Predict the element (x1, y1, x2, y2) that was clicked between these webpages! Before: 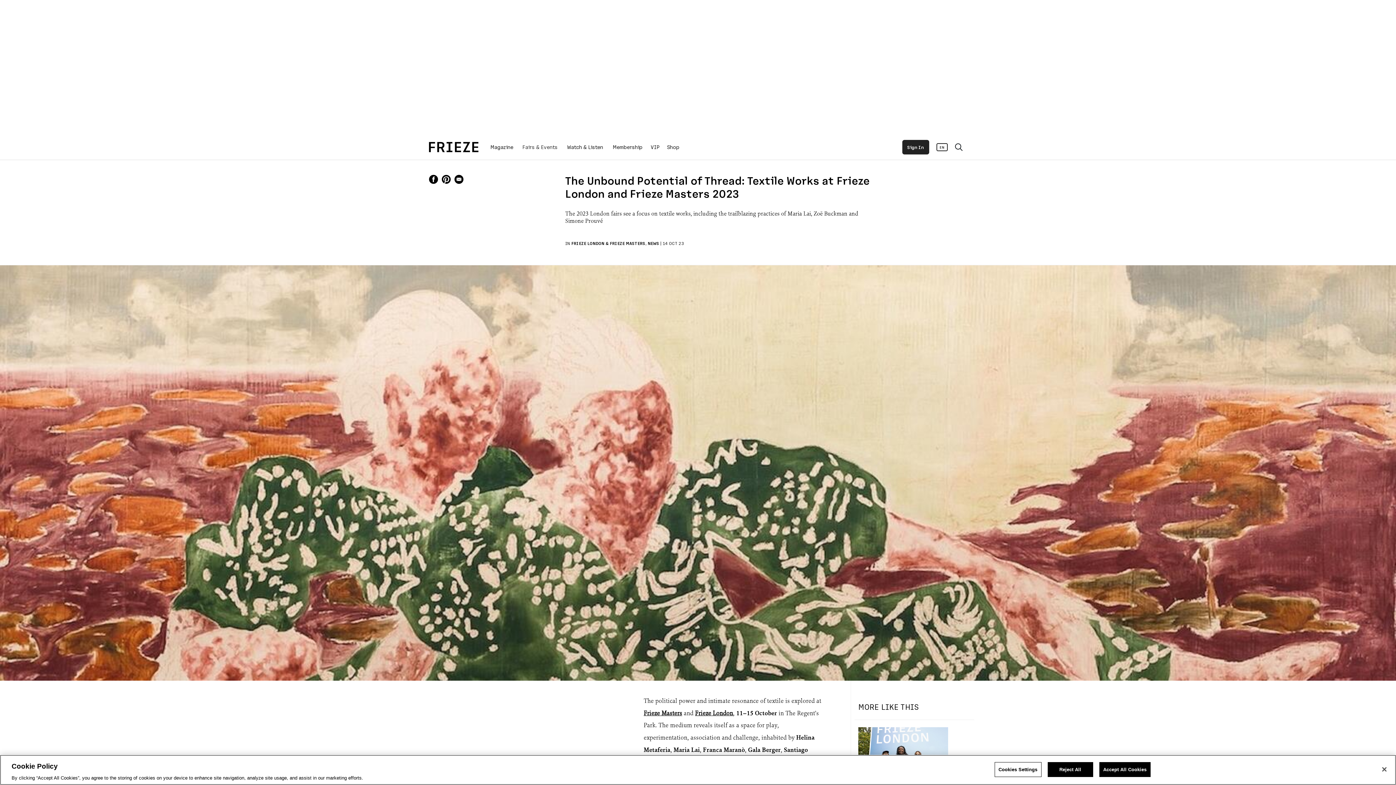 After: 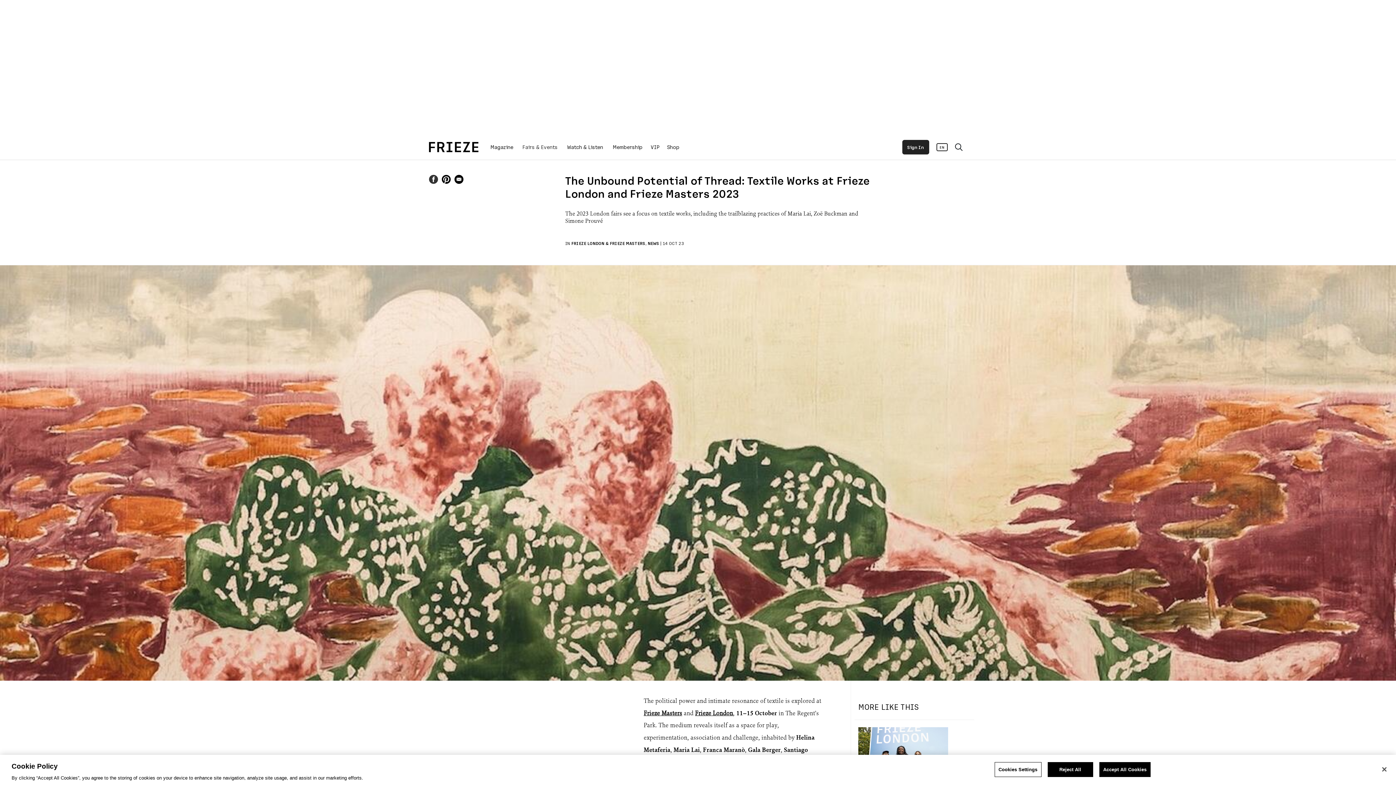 Action: bbox: (429, 174, 438, 184)